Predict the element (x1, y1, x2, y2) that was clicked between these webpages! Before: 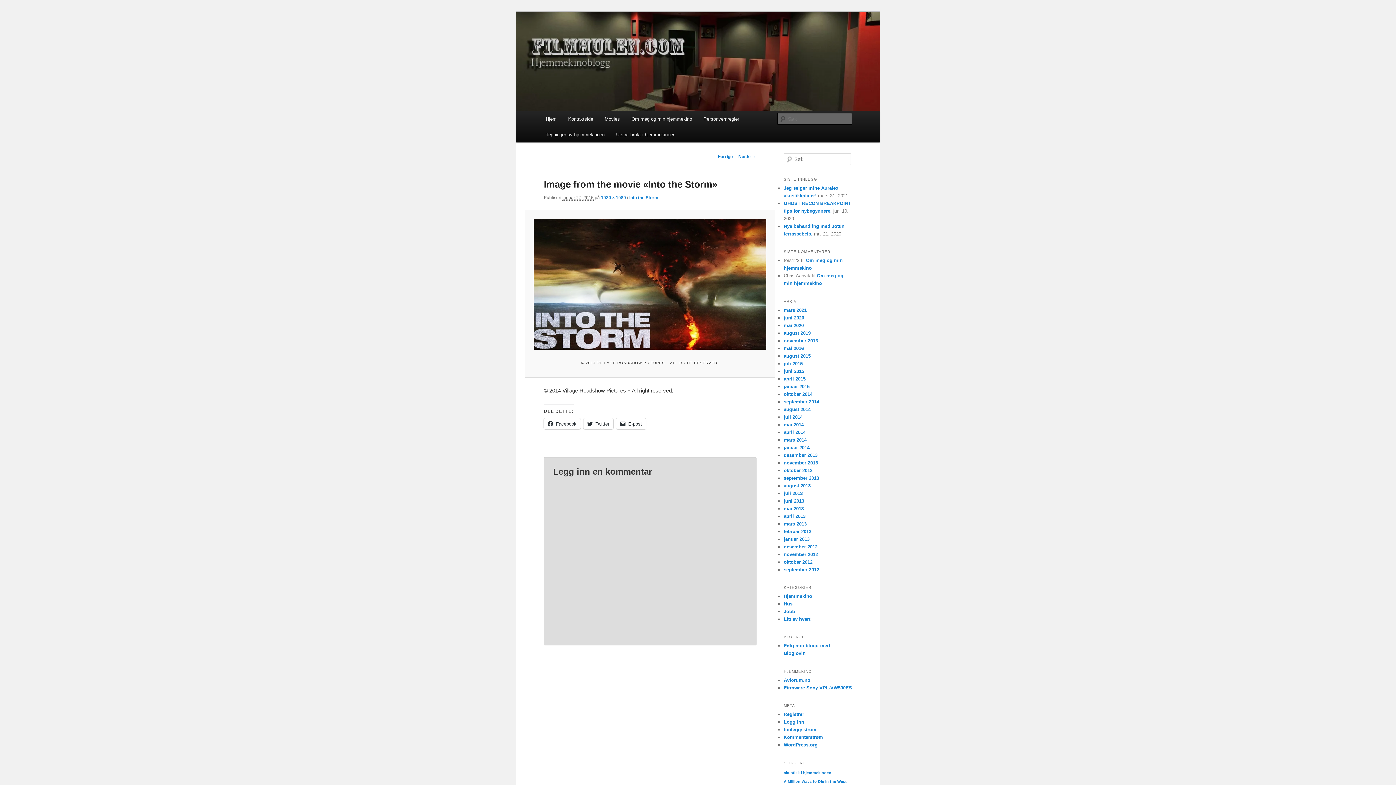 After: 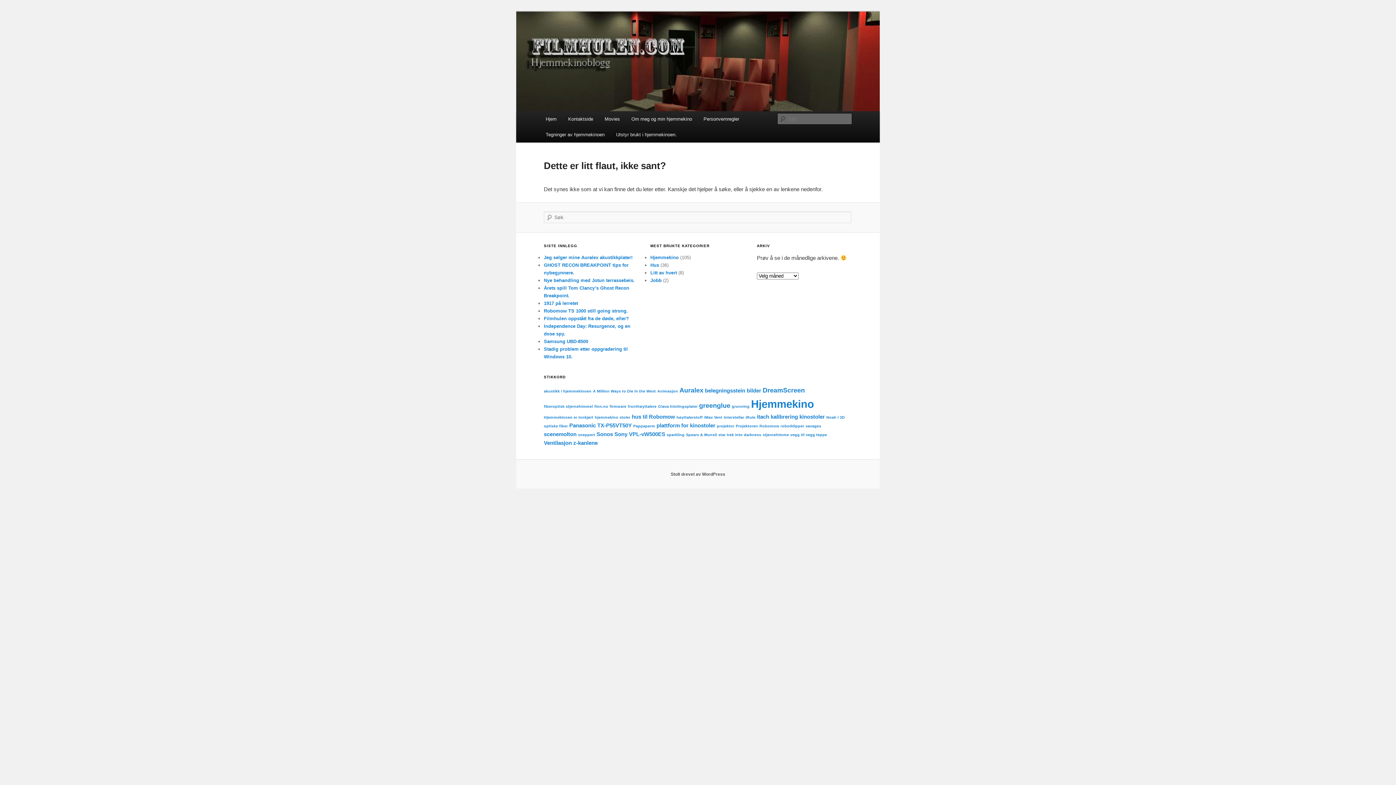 Action: label: Into the Storm bbox: (629, 195, 658, 200)